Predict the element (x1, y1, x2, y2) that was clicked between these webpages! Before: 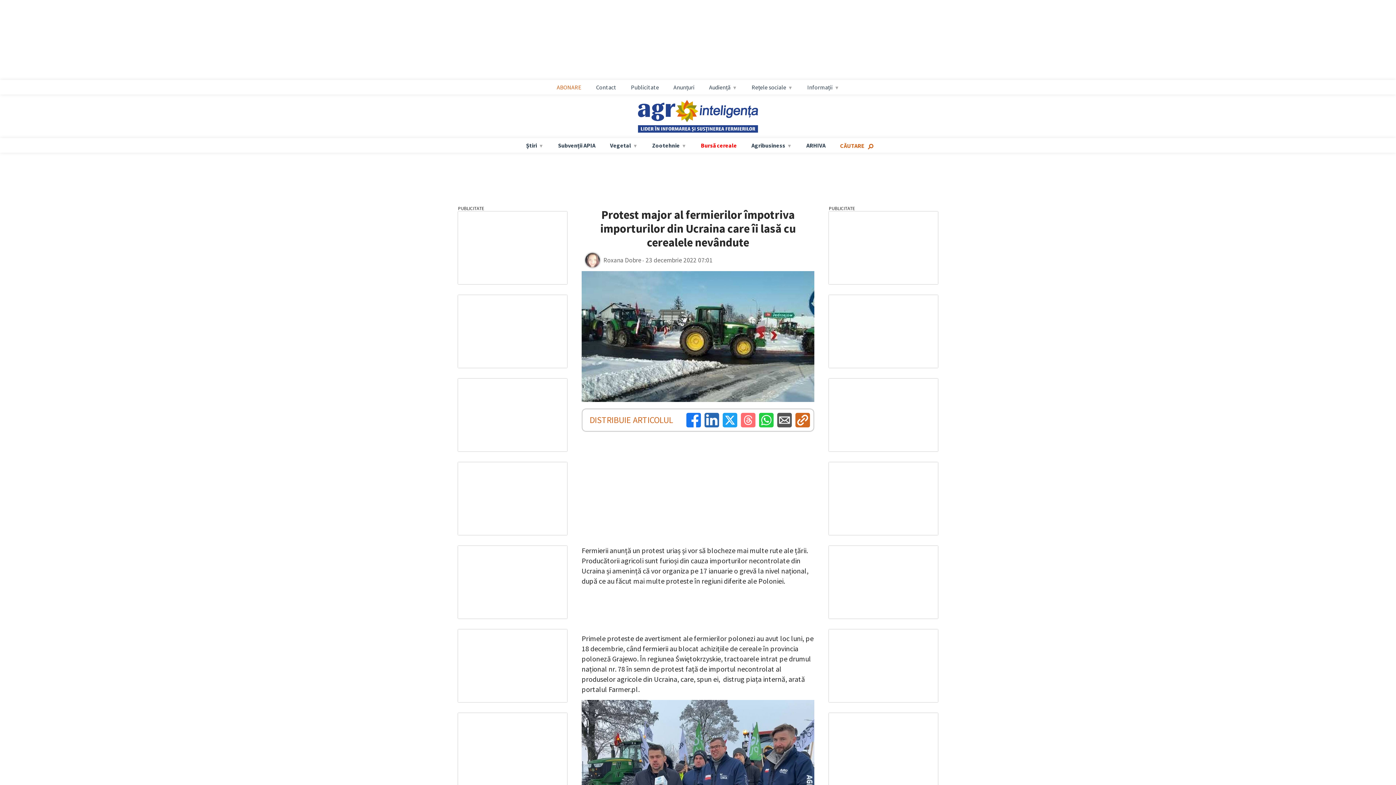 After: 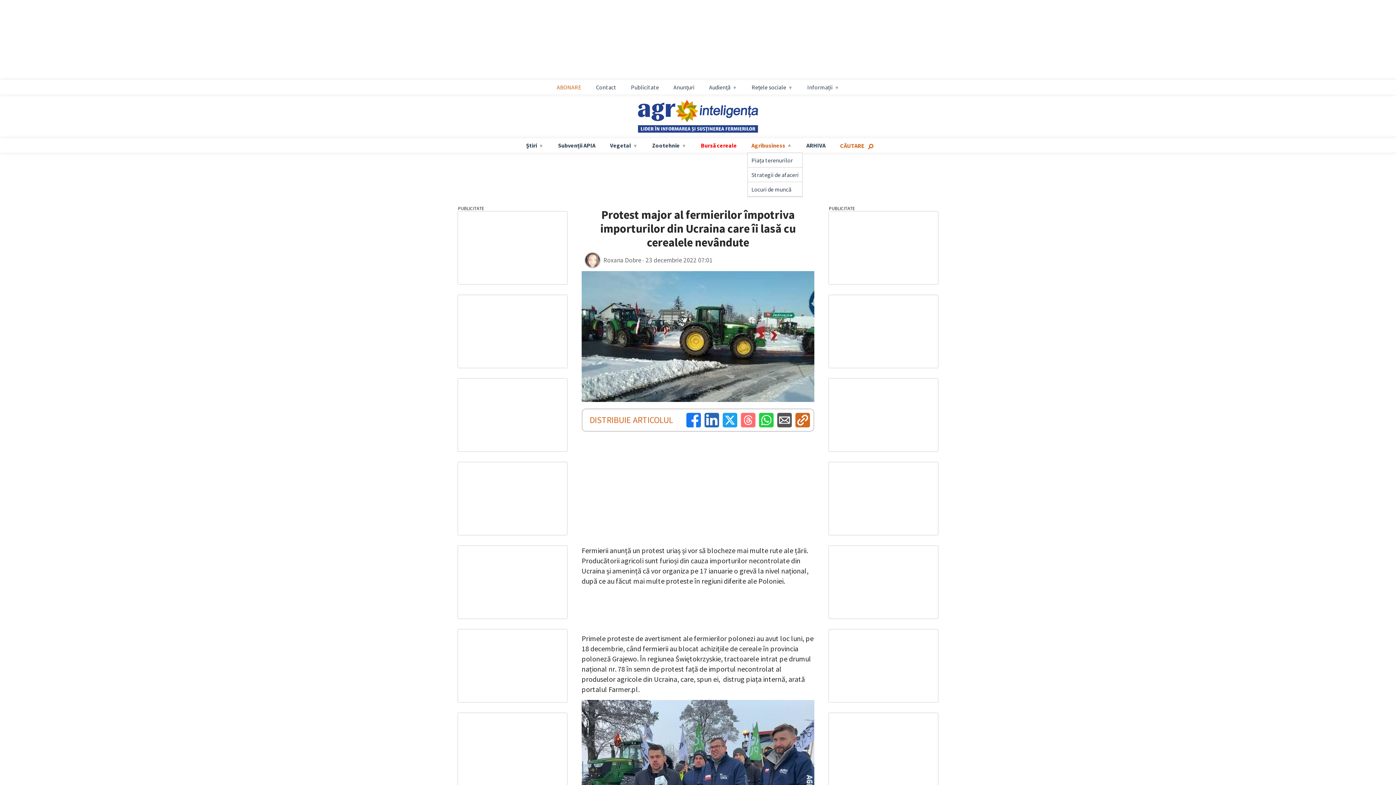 Action: bbox: (748, 141, 795, 149) label: Agribusiness